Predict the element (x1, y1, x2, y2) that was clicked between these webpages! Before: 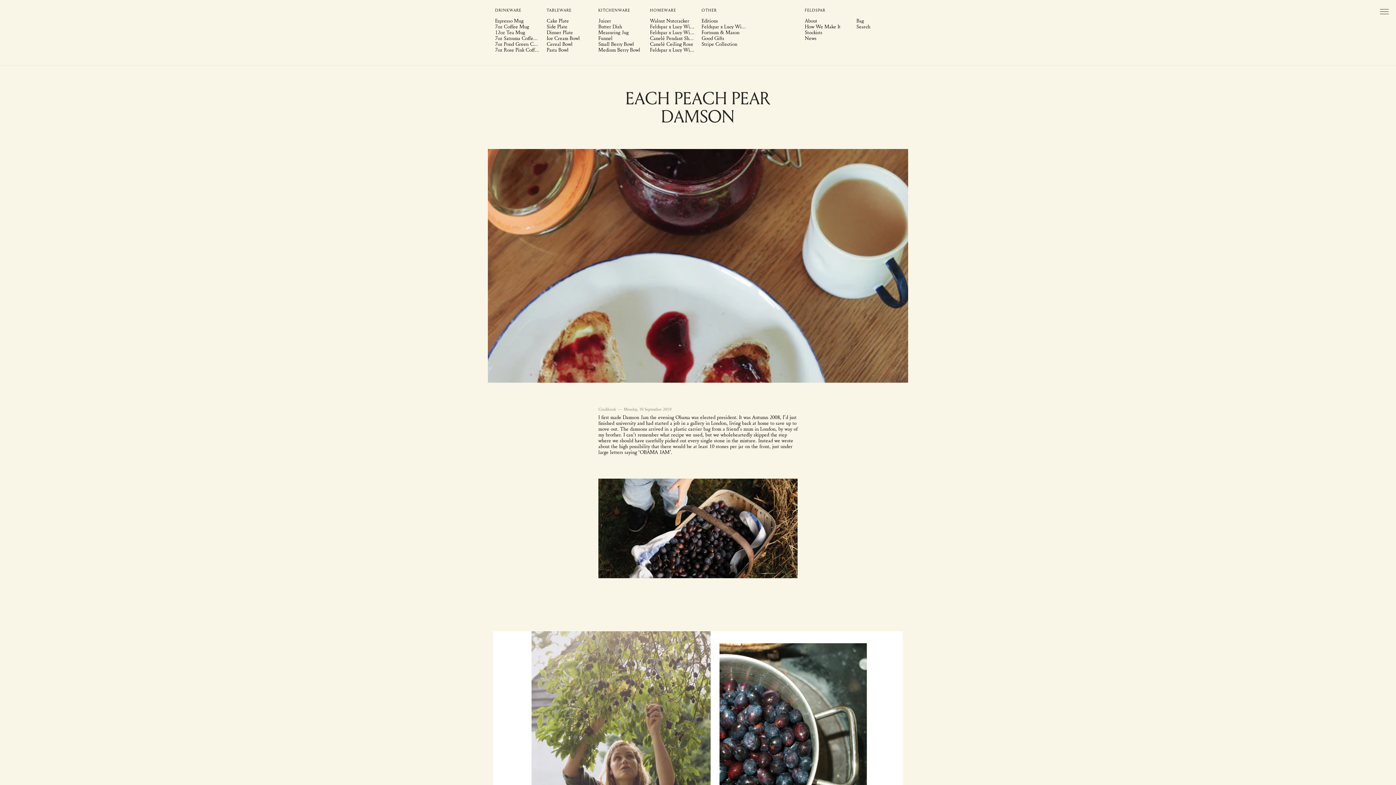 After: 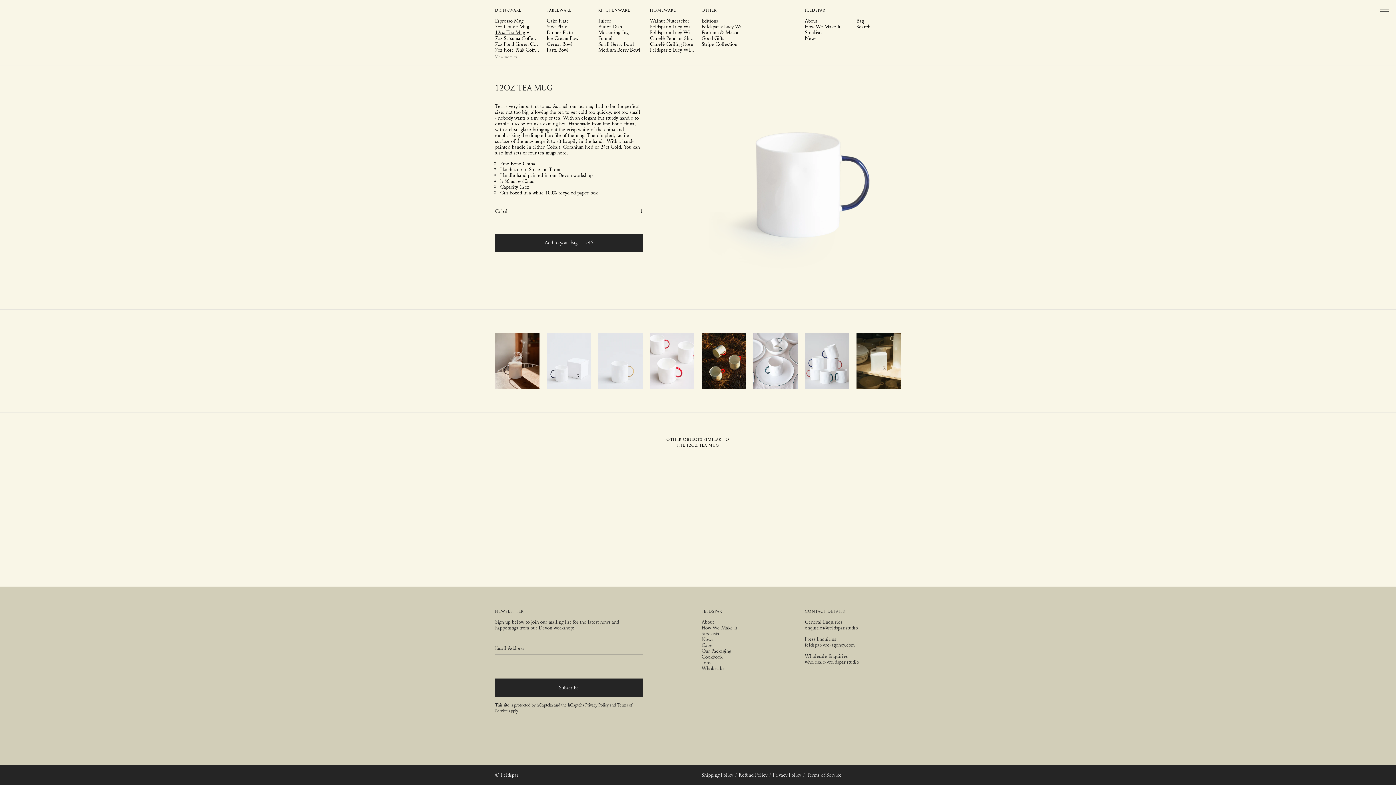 Action: label: 12oz Tea Mug bbox: (495, 29, 525, 35)